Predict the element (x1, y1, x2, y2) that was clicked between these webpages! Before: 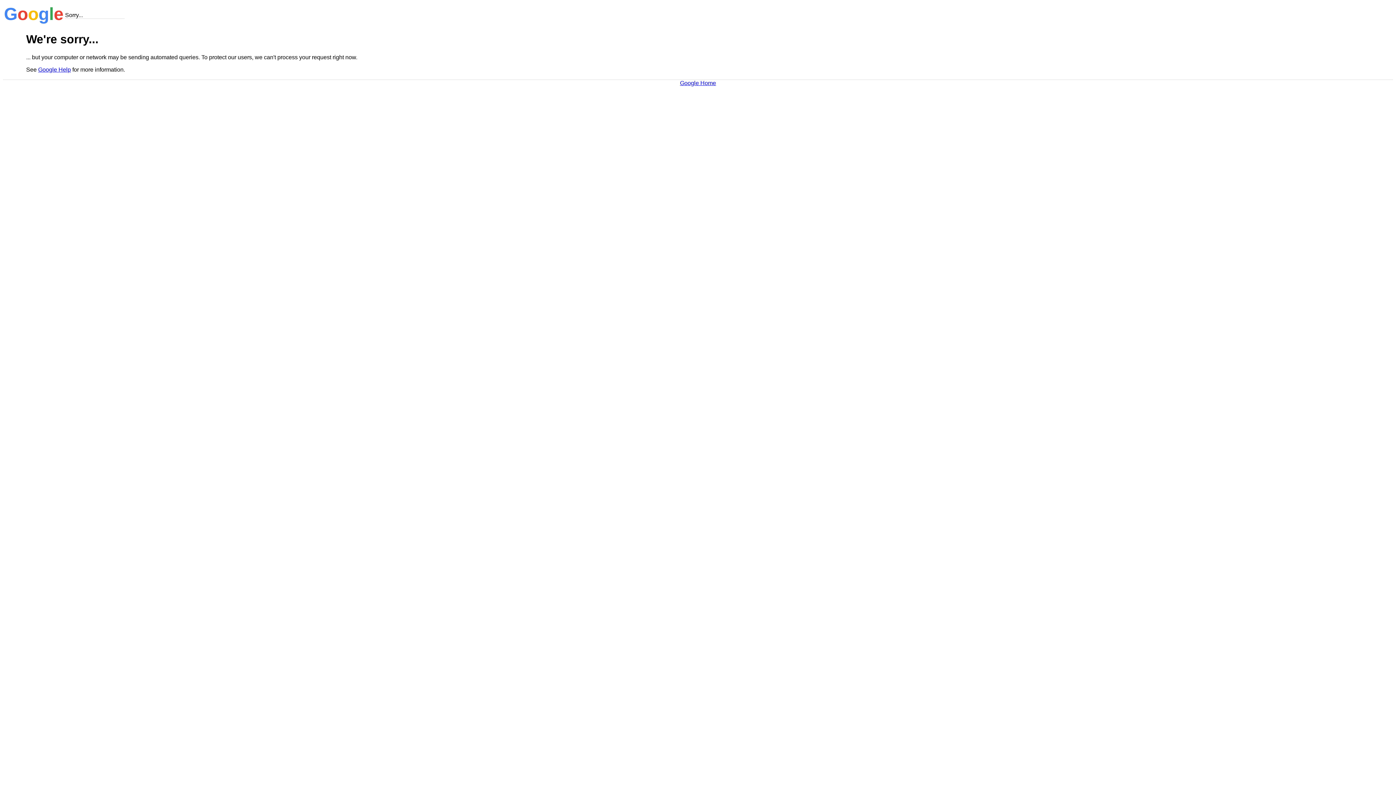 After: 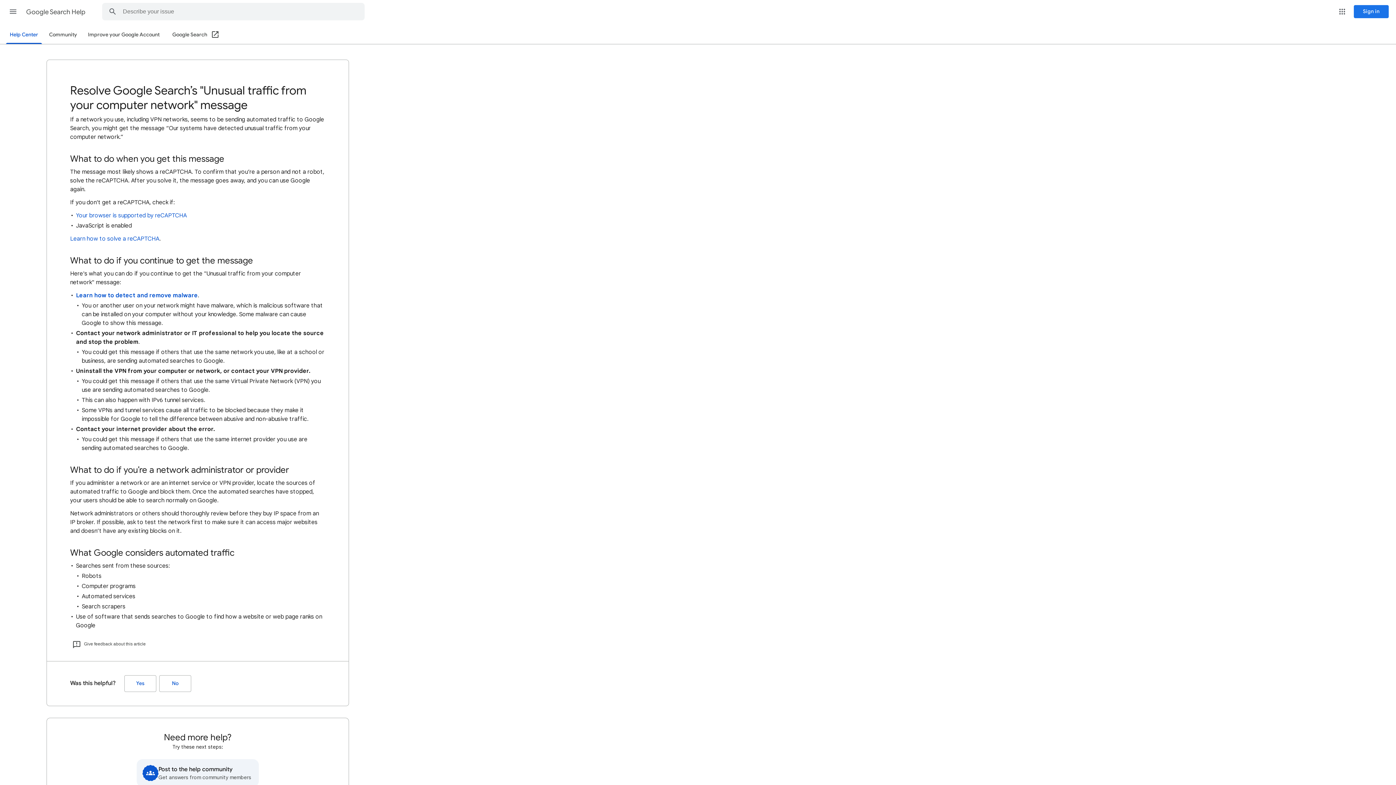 Action: label: Google Help bbox: (38, 66, 70, 72)